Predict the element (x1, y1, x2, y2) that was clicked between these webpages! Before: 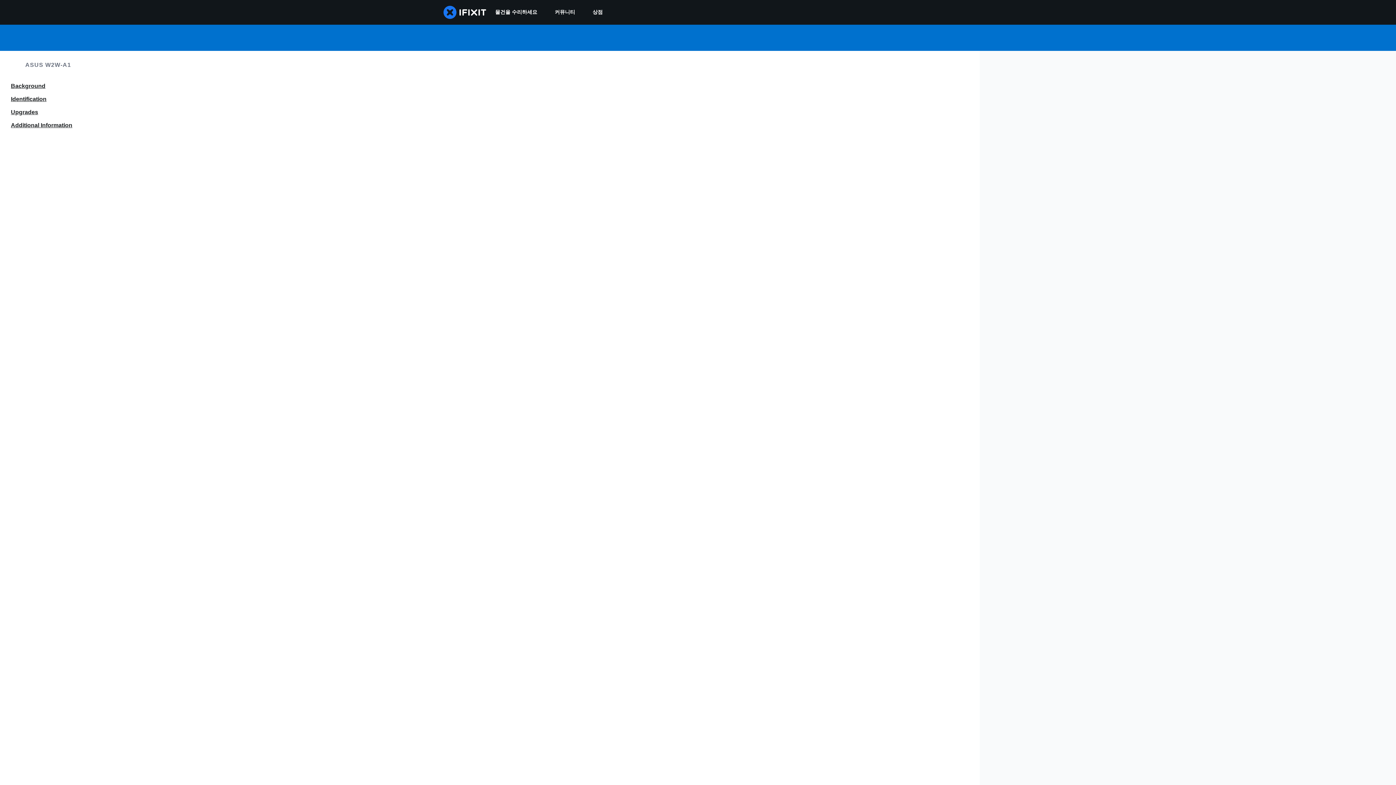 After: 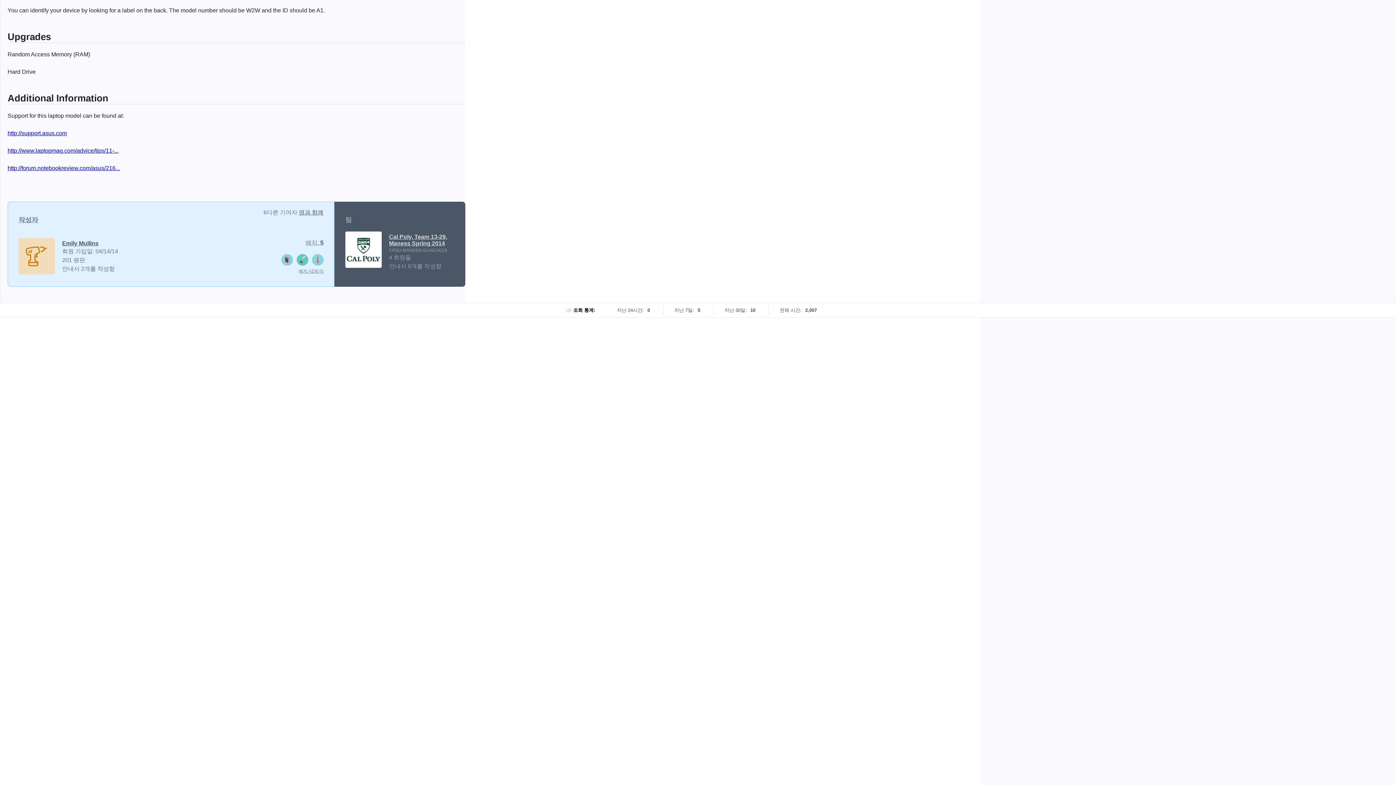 Action: label: Additional Information bbox: (0, 120, 96, 130)